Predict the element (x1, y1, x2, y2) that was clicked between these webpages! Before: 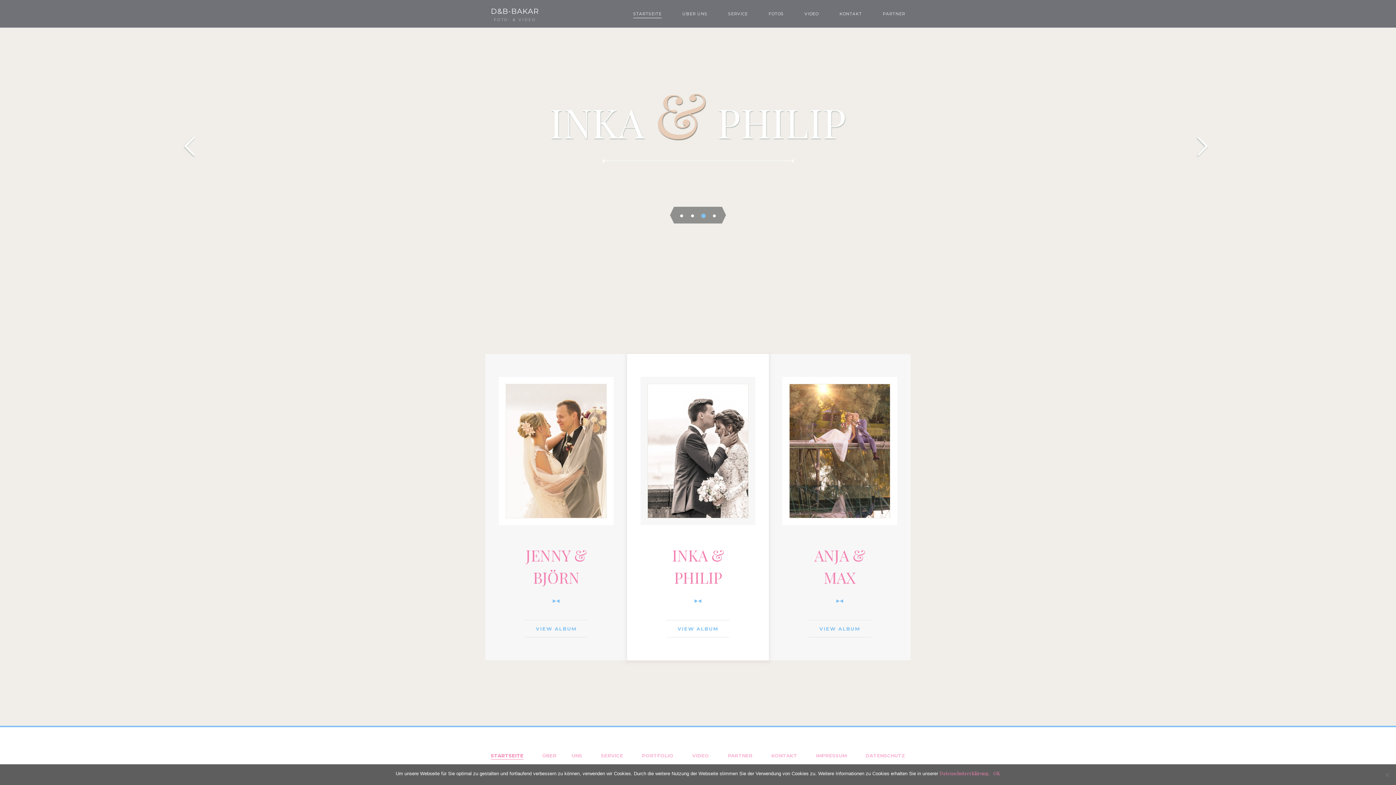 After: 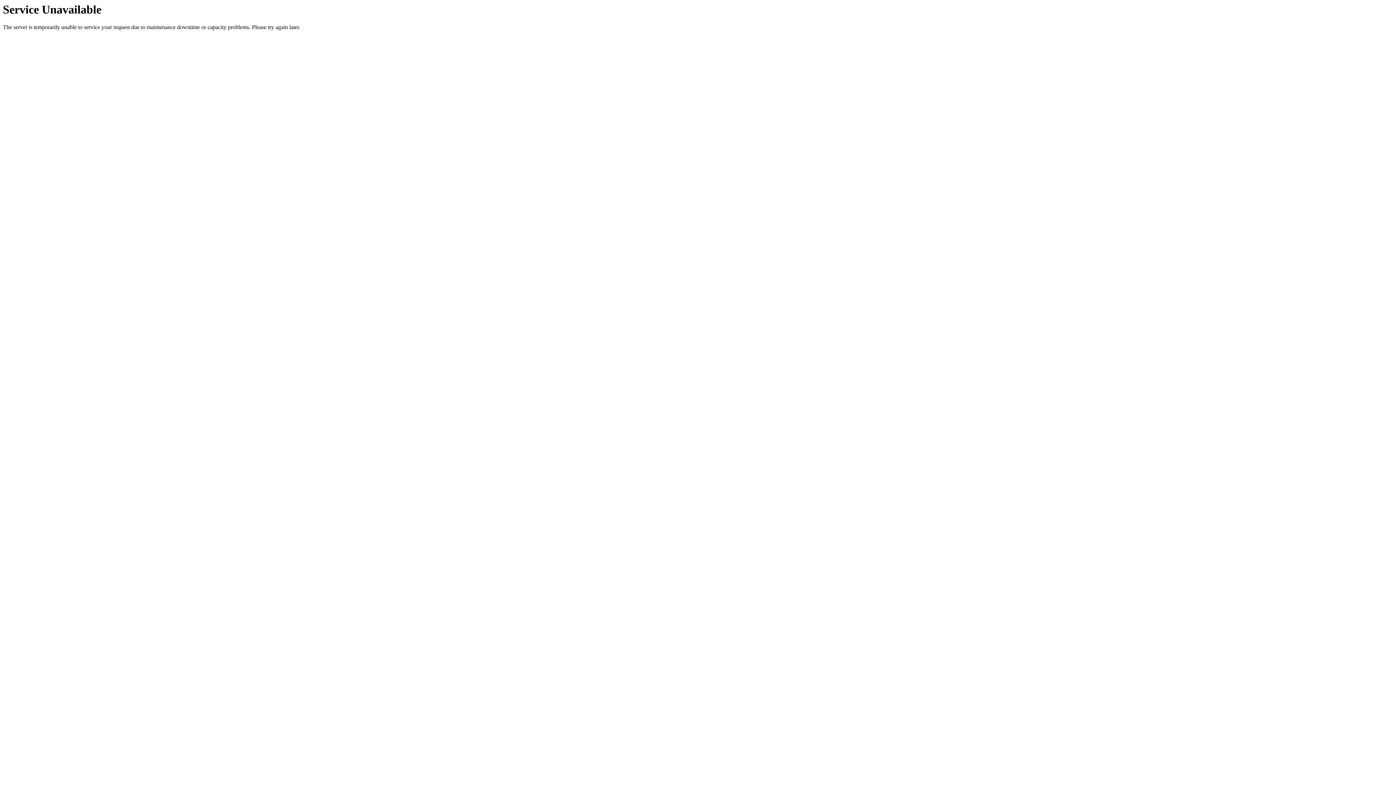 Action: bbox: (692, 752, 709, 758) label: VIDEO